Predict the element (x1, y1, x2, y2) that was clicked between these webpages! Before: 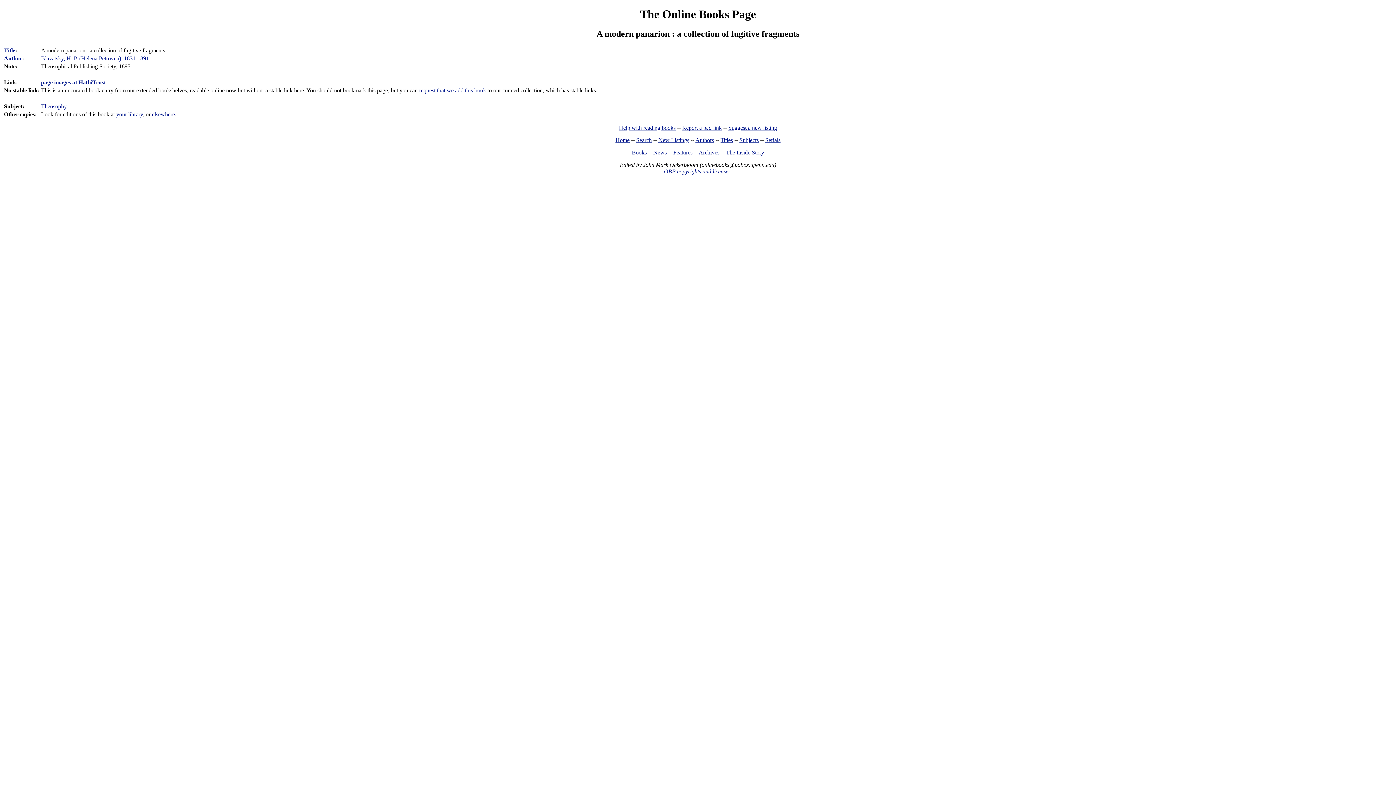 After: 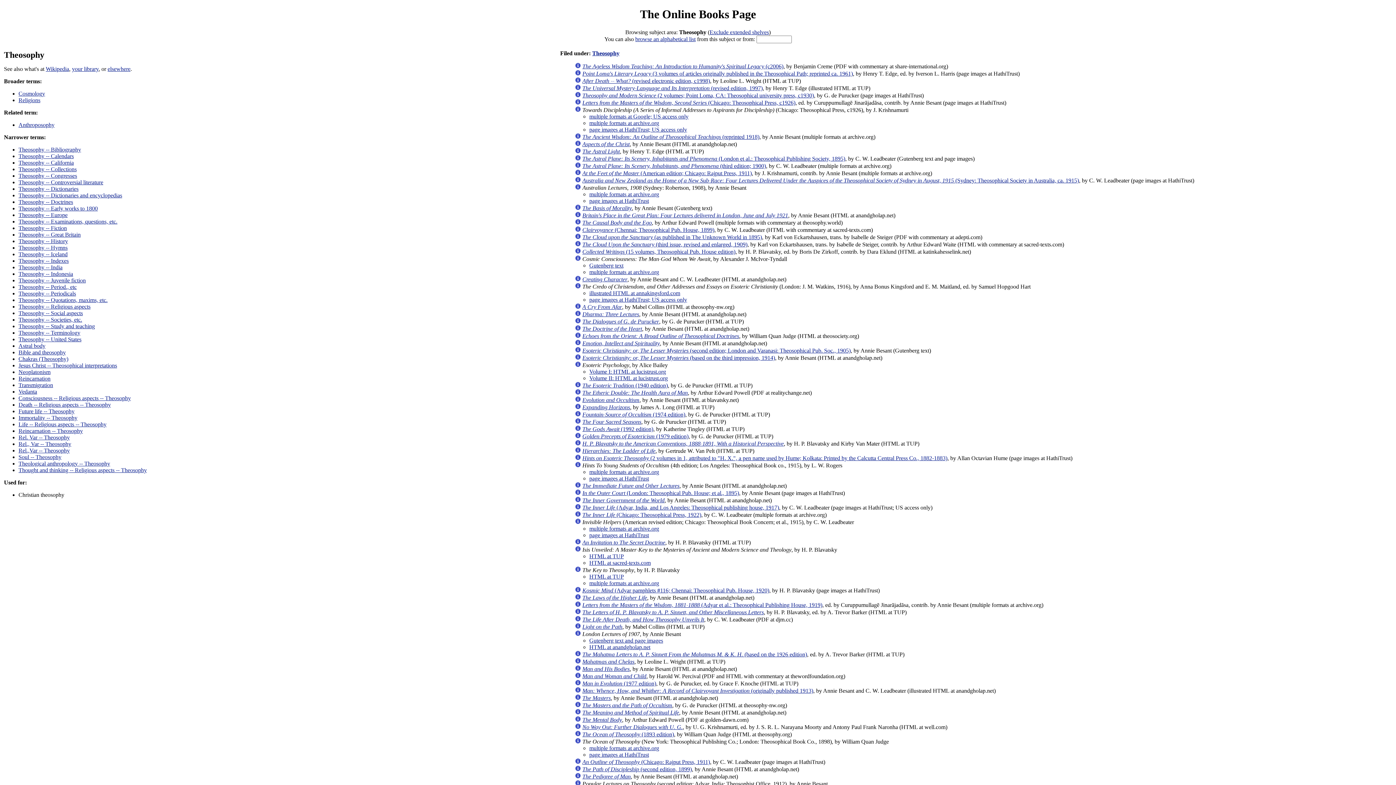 Action: bbox: (41, 103, 66, 109) label: Theosophy